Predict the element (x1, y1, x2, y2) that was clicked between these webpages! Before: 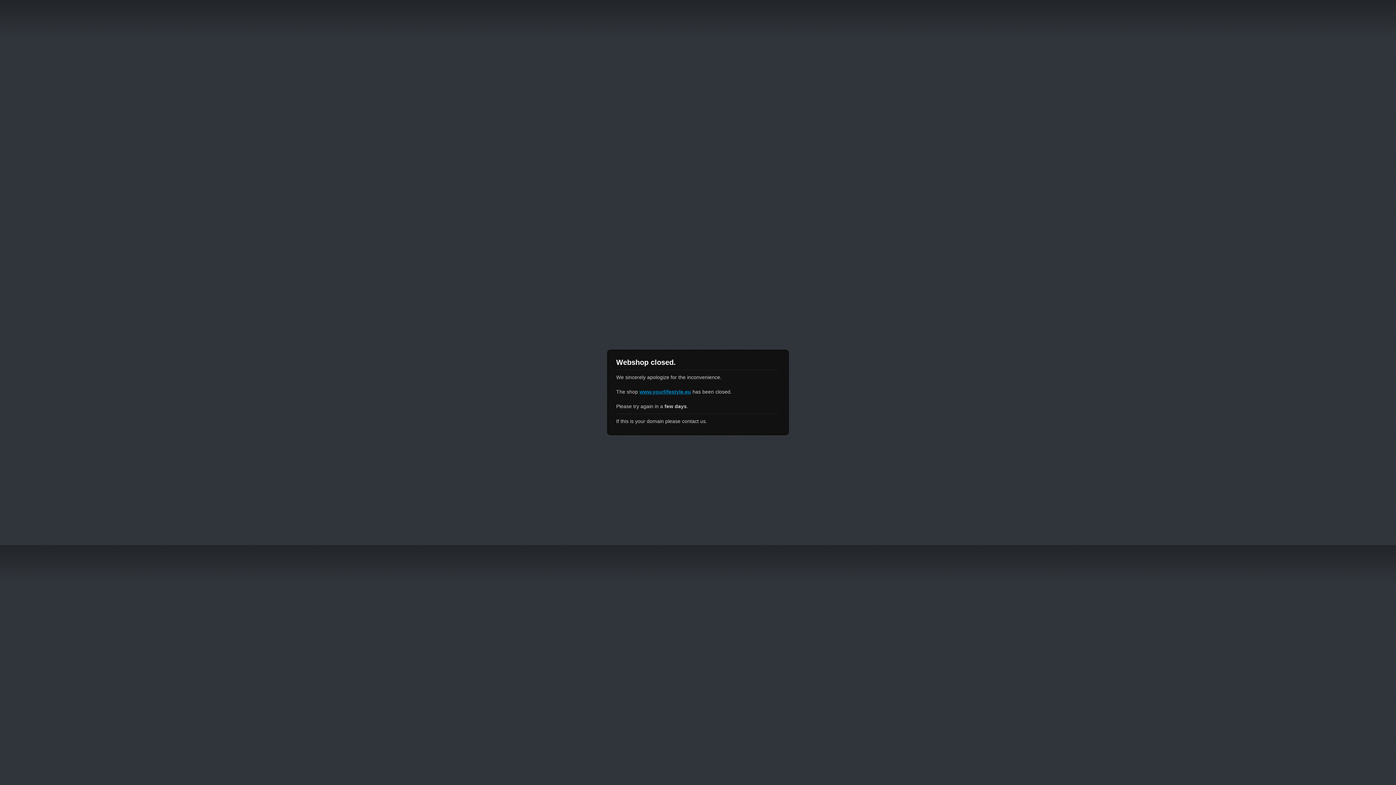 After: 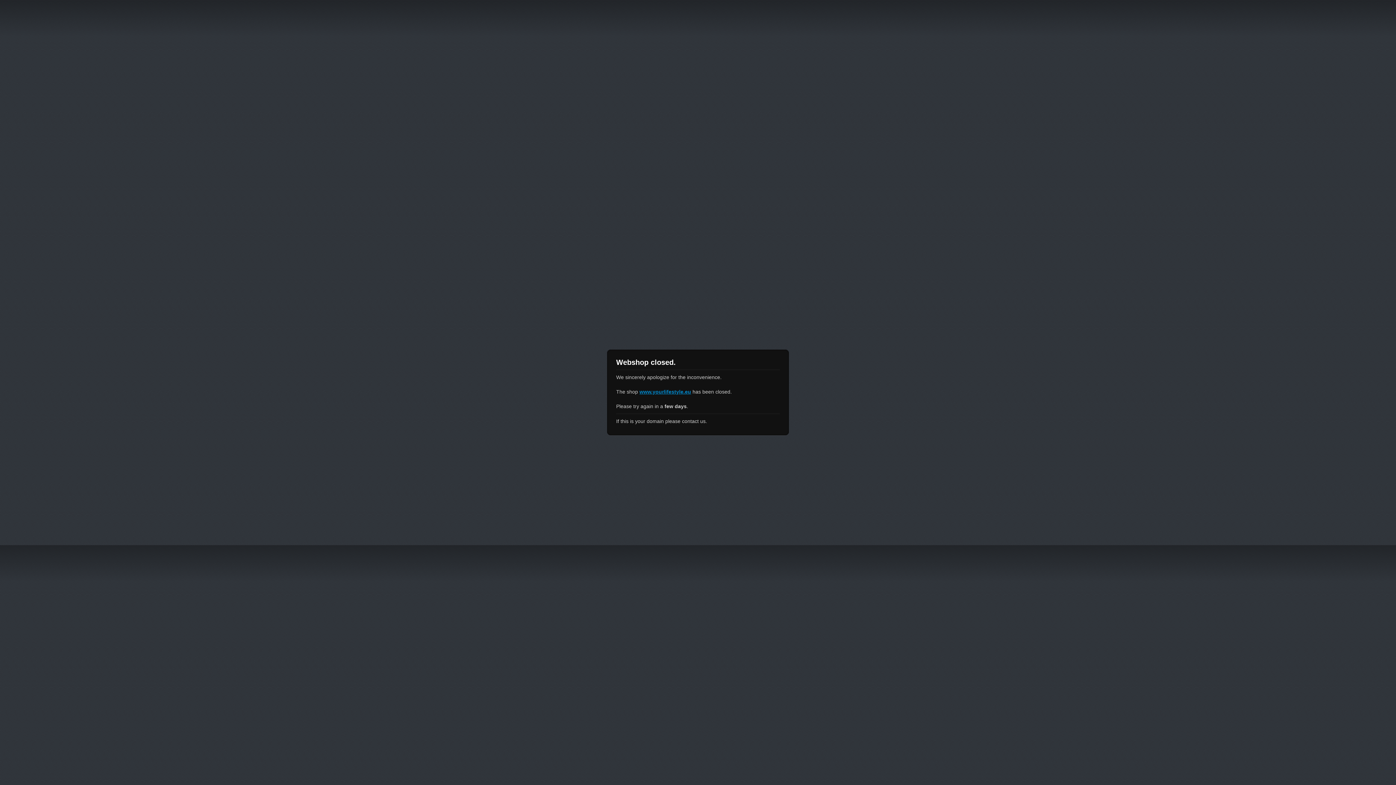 Action: bbox: (639, 389, 691, 394) label: www.yourlifestyle.eu